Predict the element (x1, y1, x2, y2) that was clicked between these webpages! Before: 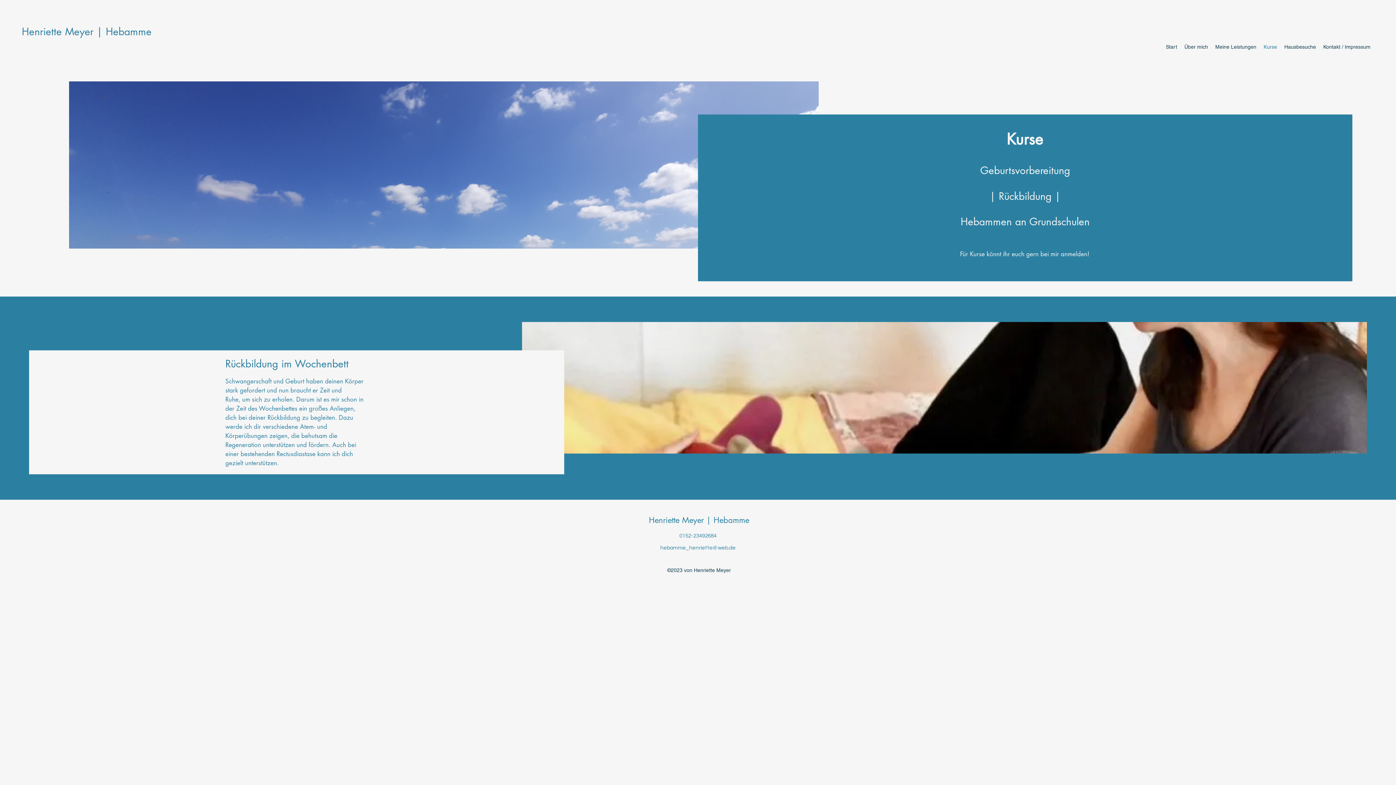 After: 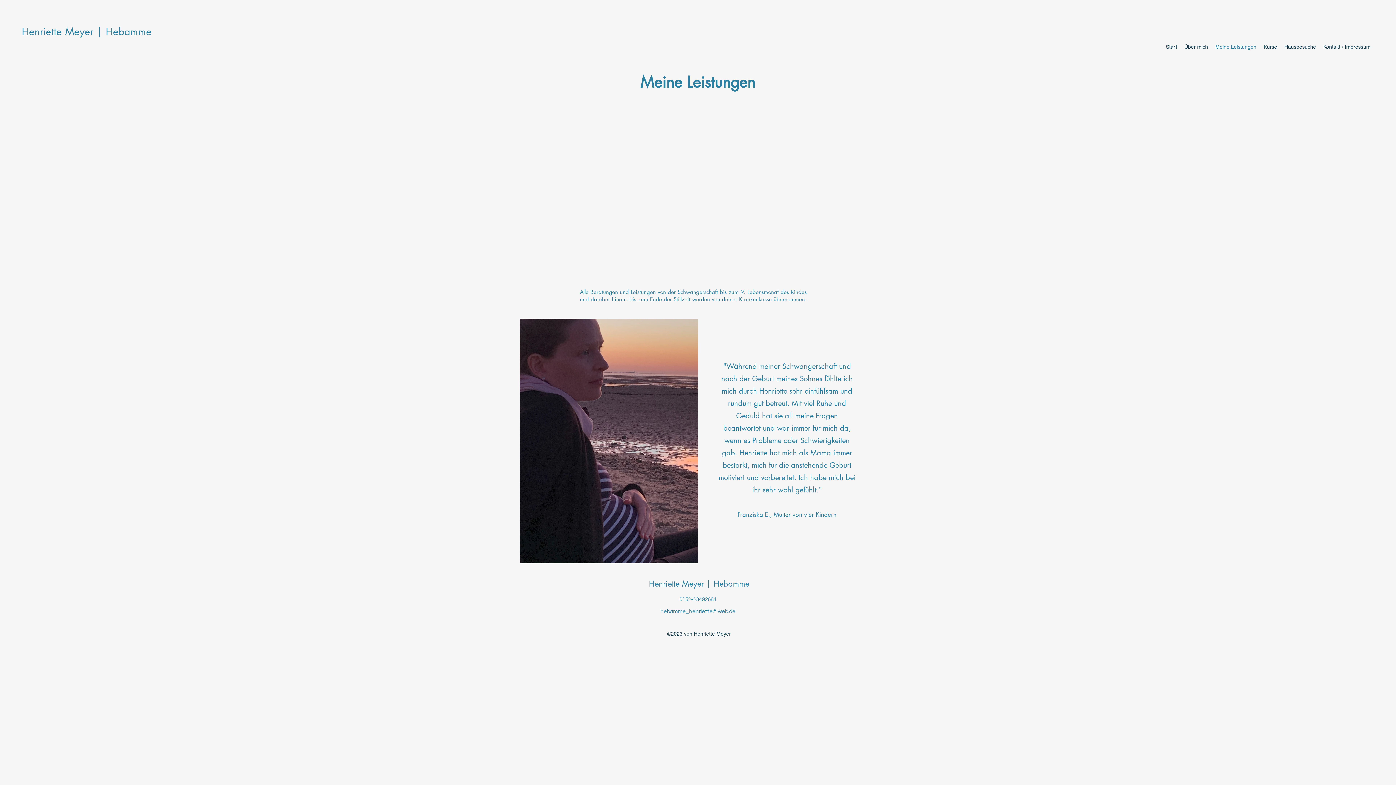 Action: bbox: (1212, 41, 1260, 52) label: Meine Leistungen